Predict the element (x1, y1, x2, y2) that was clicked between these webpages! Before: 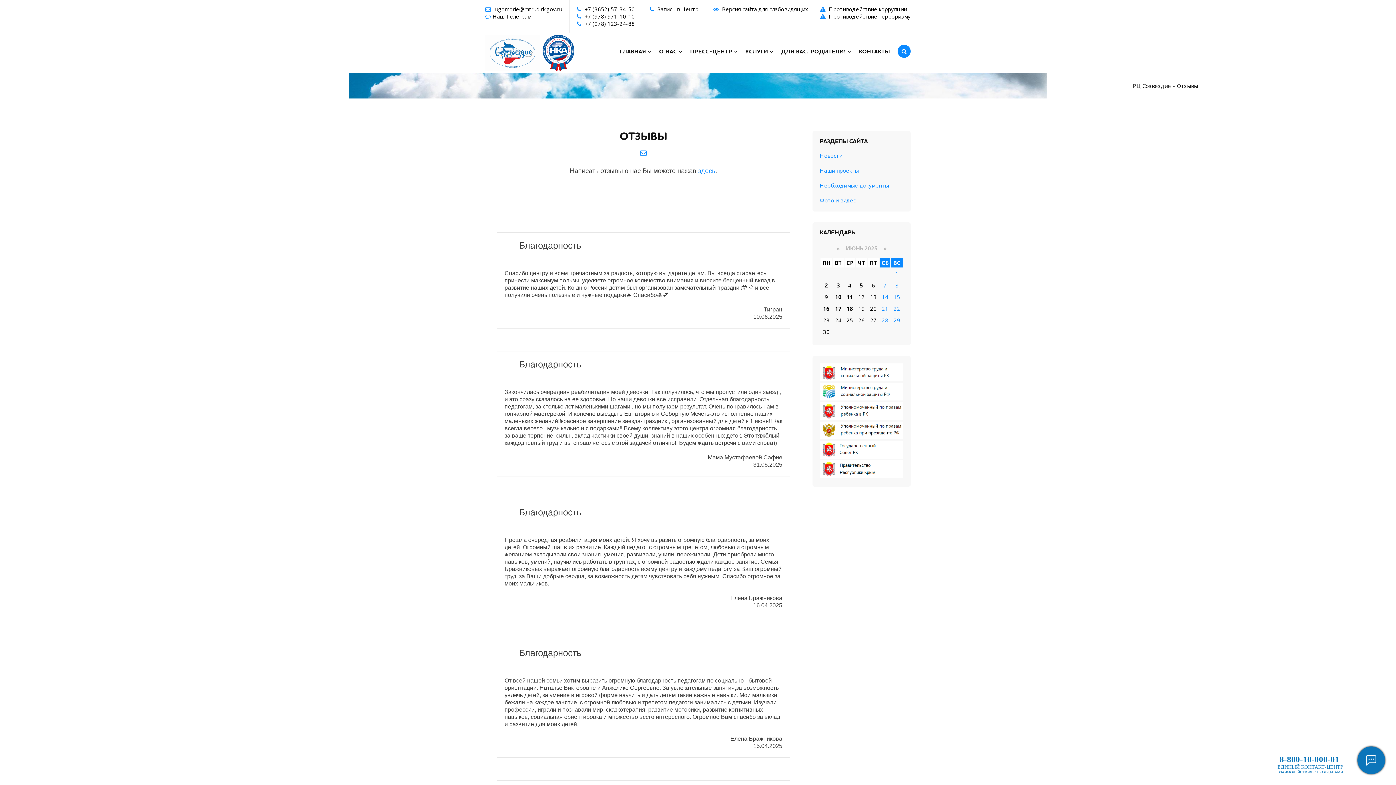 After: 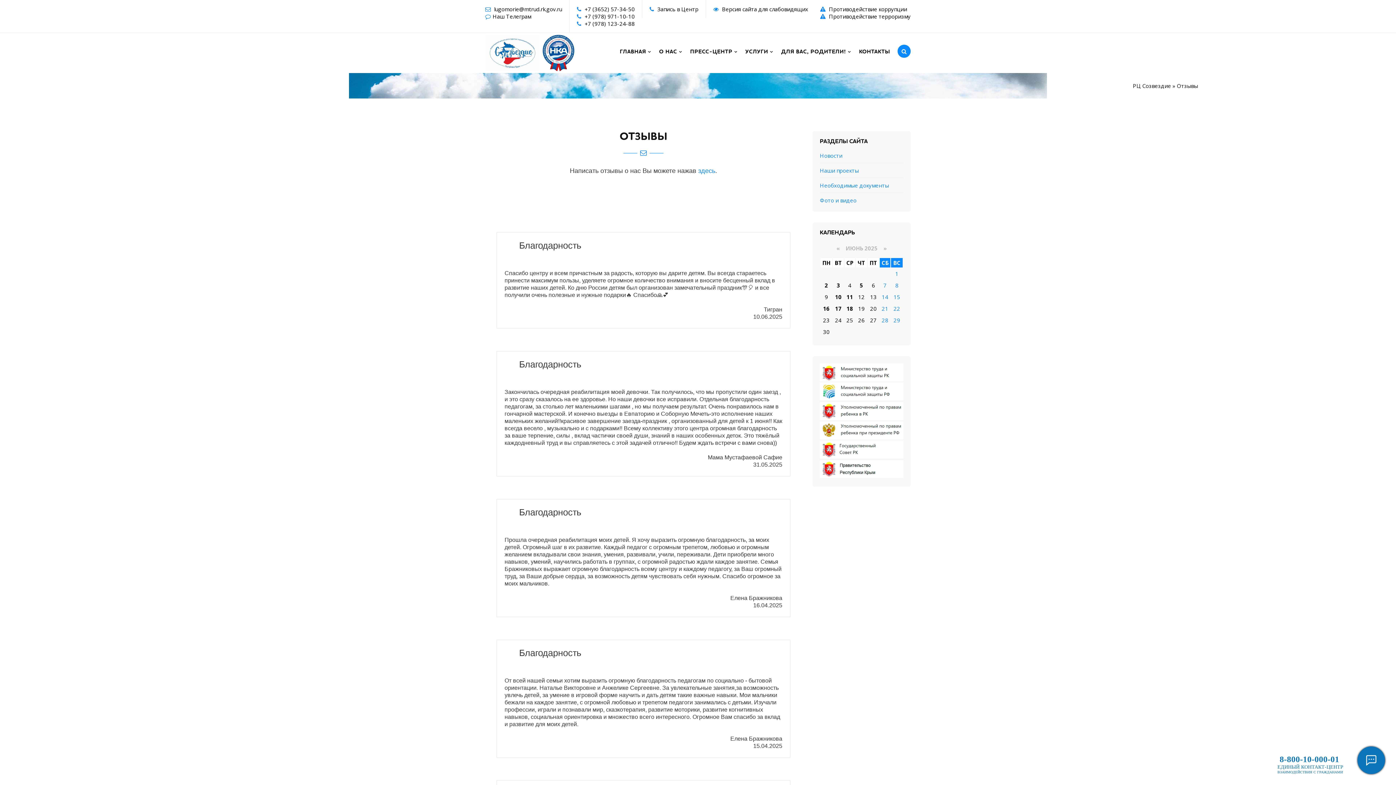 Action: label: lugomorie@mtrud.rk.gov.ru bbox: (494, 5, 562, 12)